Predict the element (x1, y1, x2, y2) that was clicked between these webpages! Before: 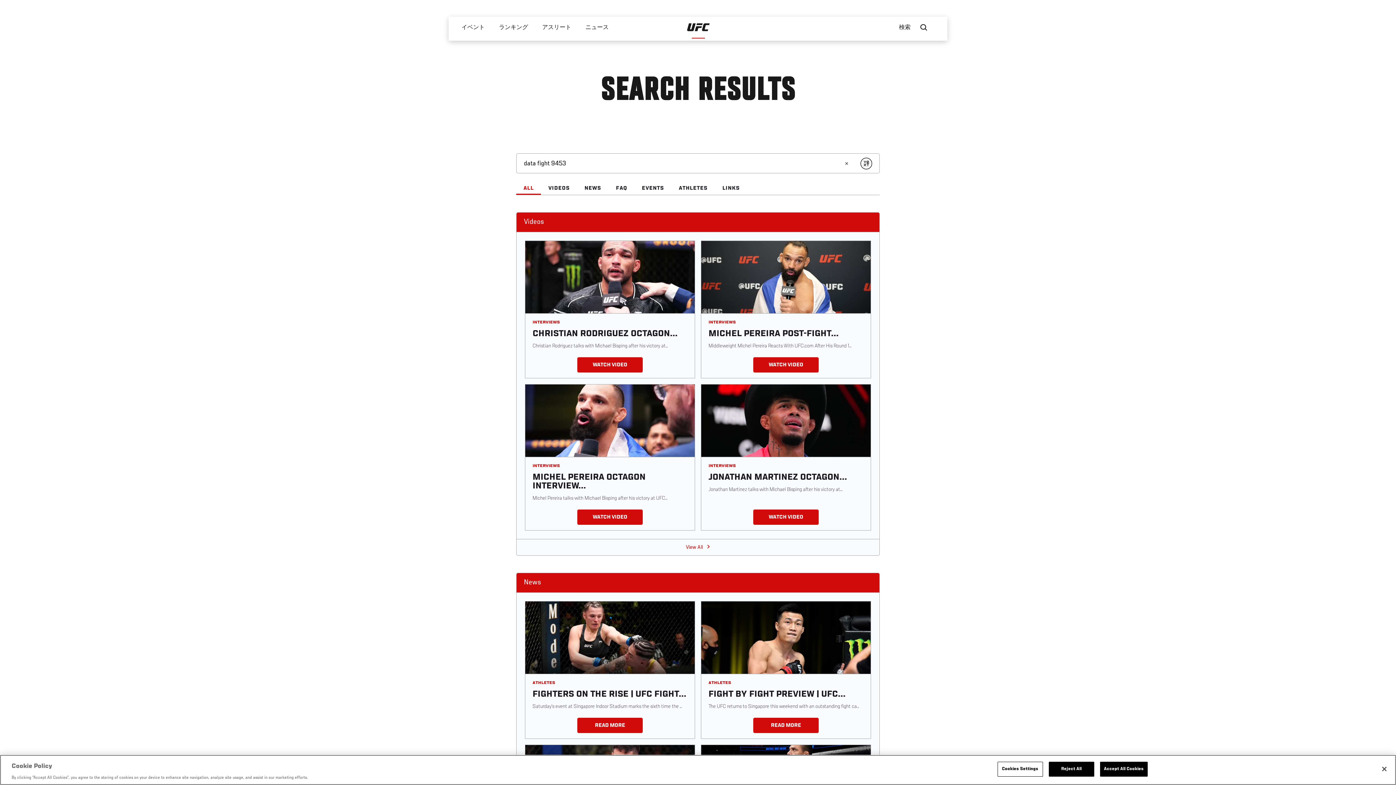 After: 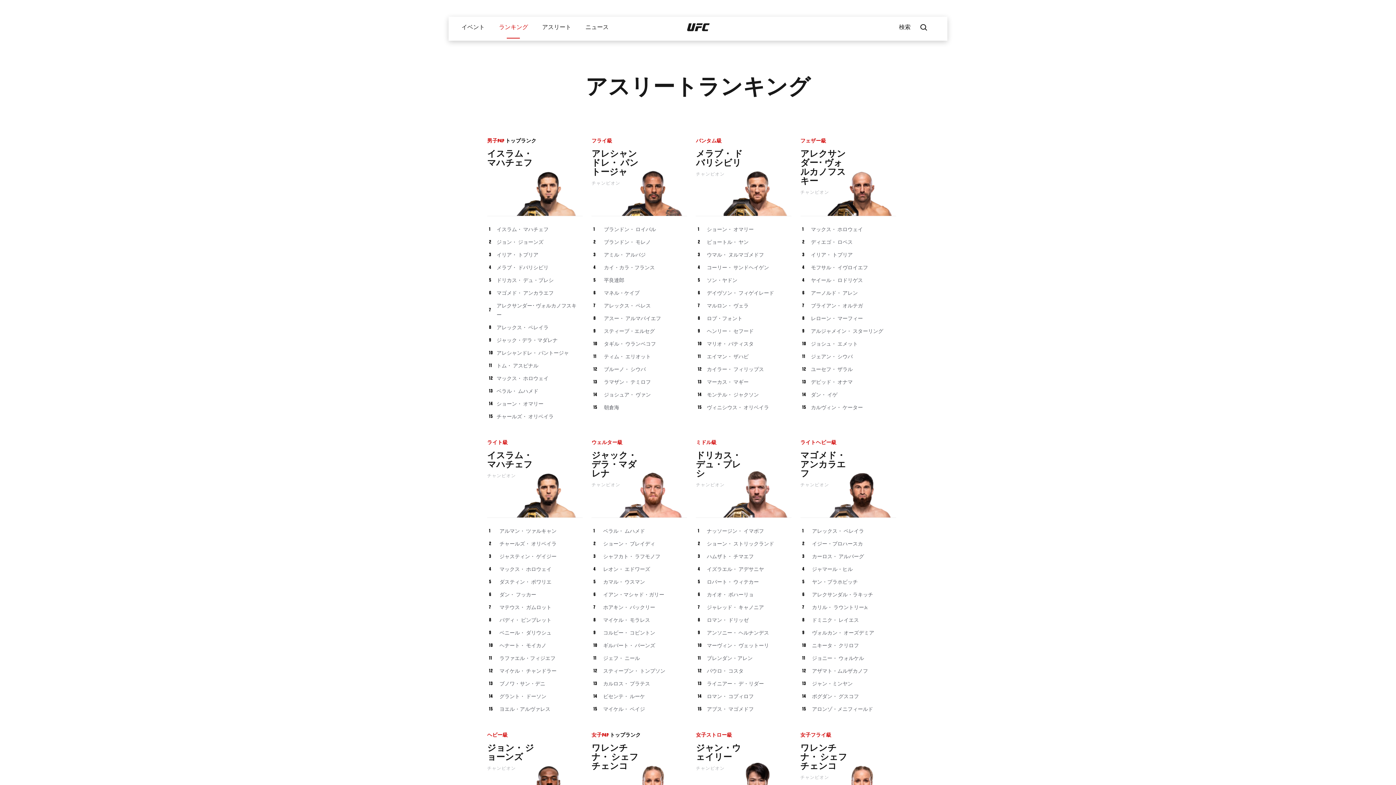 Action: bbox: (491, 16, 535, 38) label: ランキング